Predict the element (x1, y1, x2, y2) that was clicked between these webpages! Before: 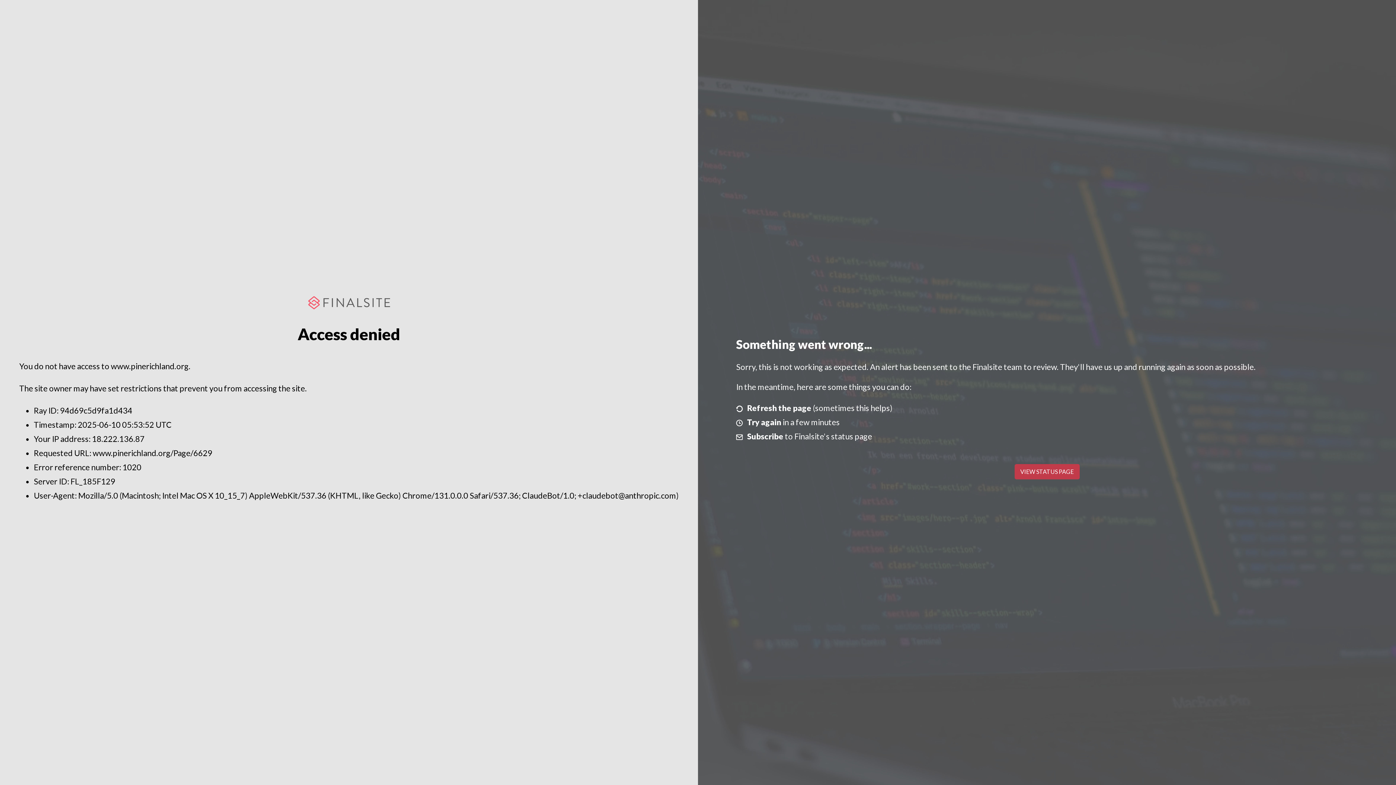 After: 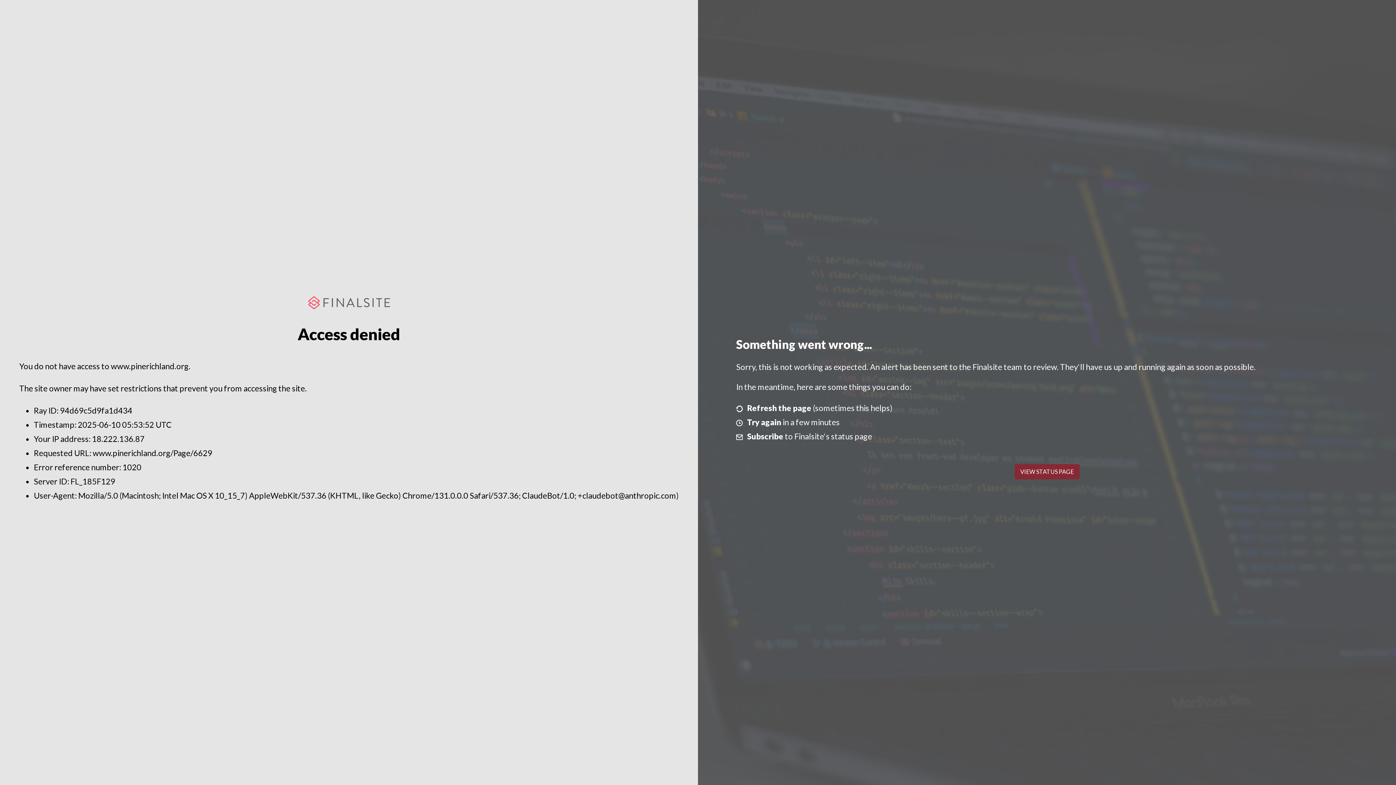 Action: bbox: (1014, 464, 1079, 479) label: VIEW STATUS PAGE